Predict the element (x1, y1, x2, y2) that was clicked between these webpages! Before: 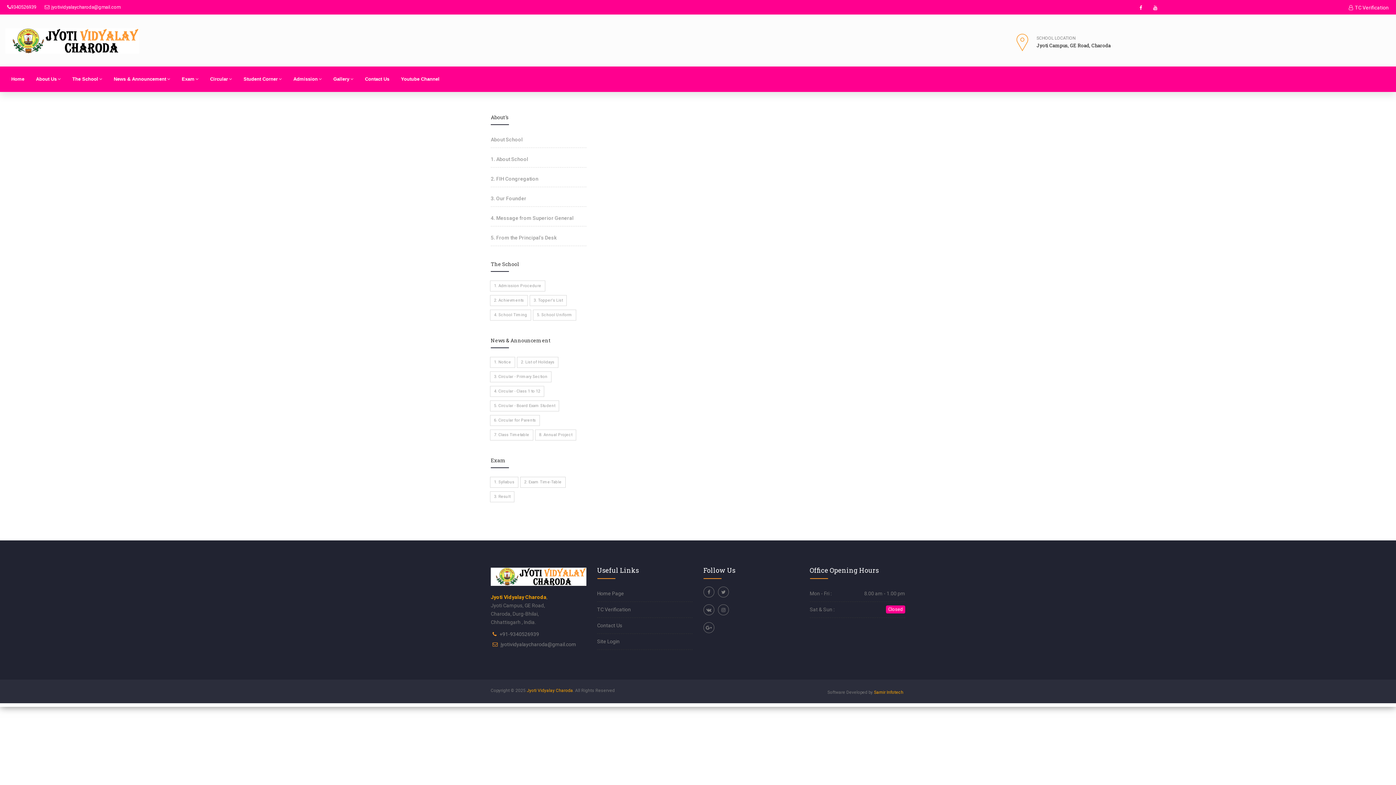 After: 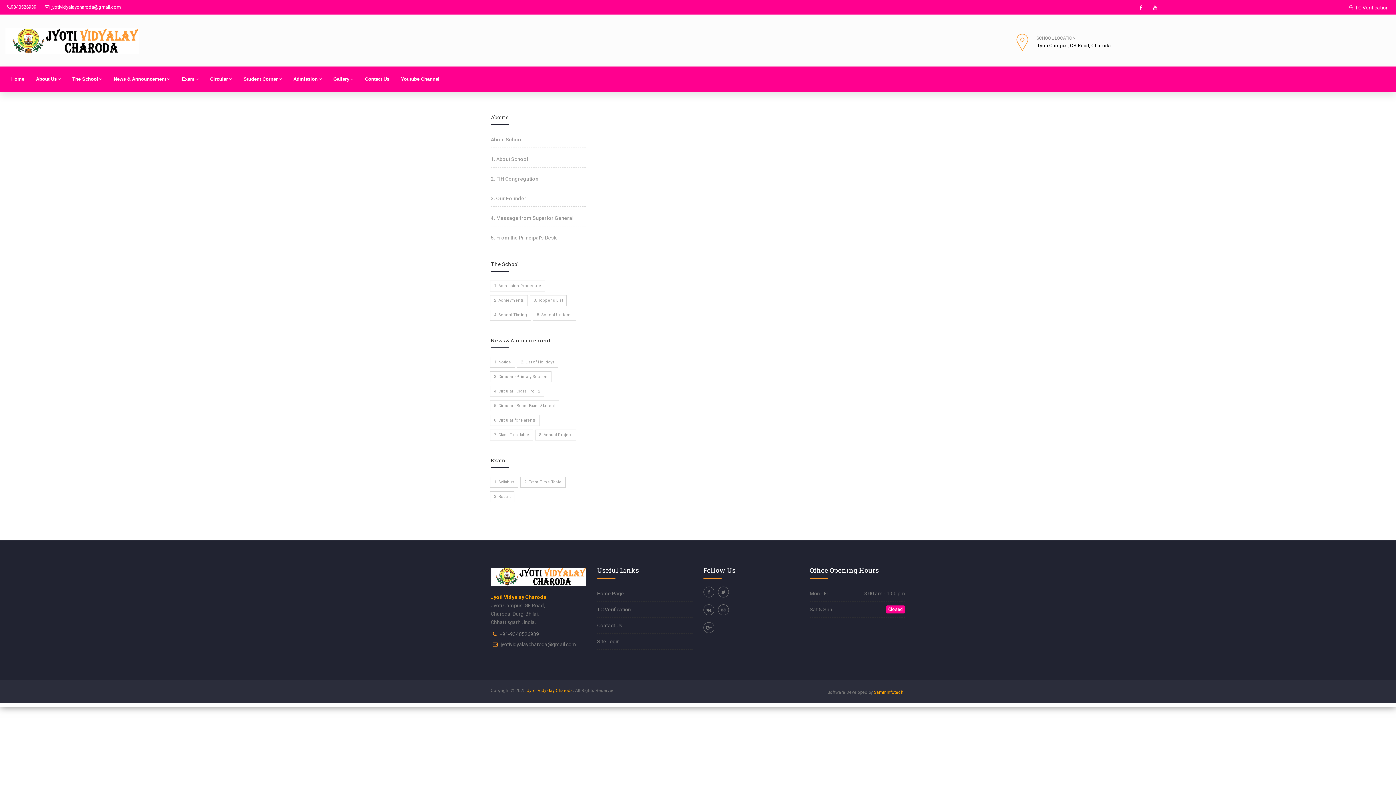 Action: bbox: (1135, 2, 1146, 13)